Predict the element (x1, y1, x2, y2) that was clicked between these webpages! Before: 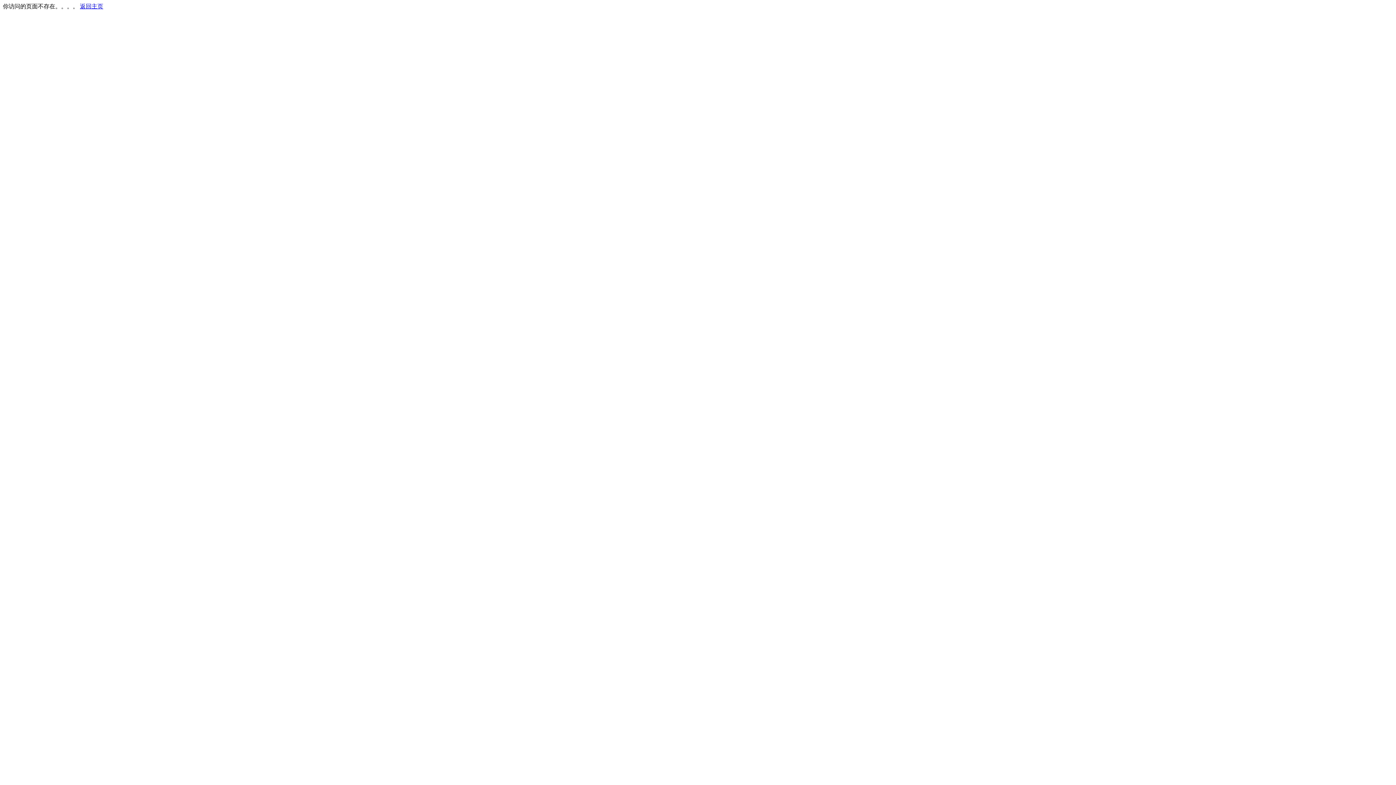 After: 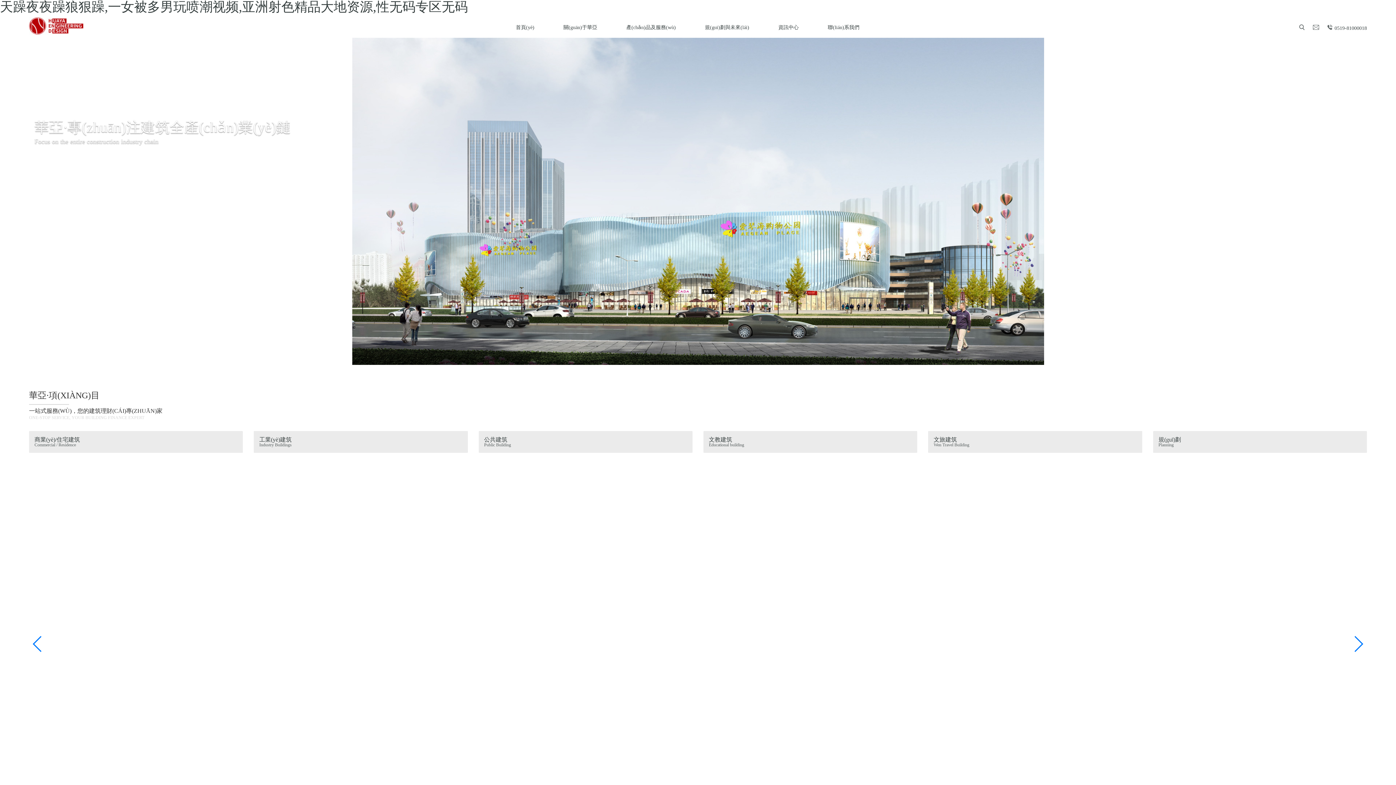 Action: bbox: (80, 3, 103, 9) label: 返回主页